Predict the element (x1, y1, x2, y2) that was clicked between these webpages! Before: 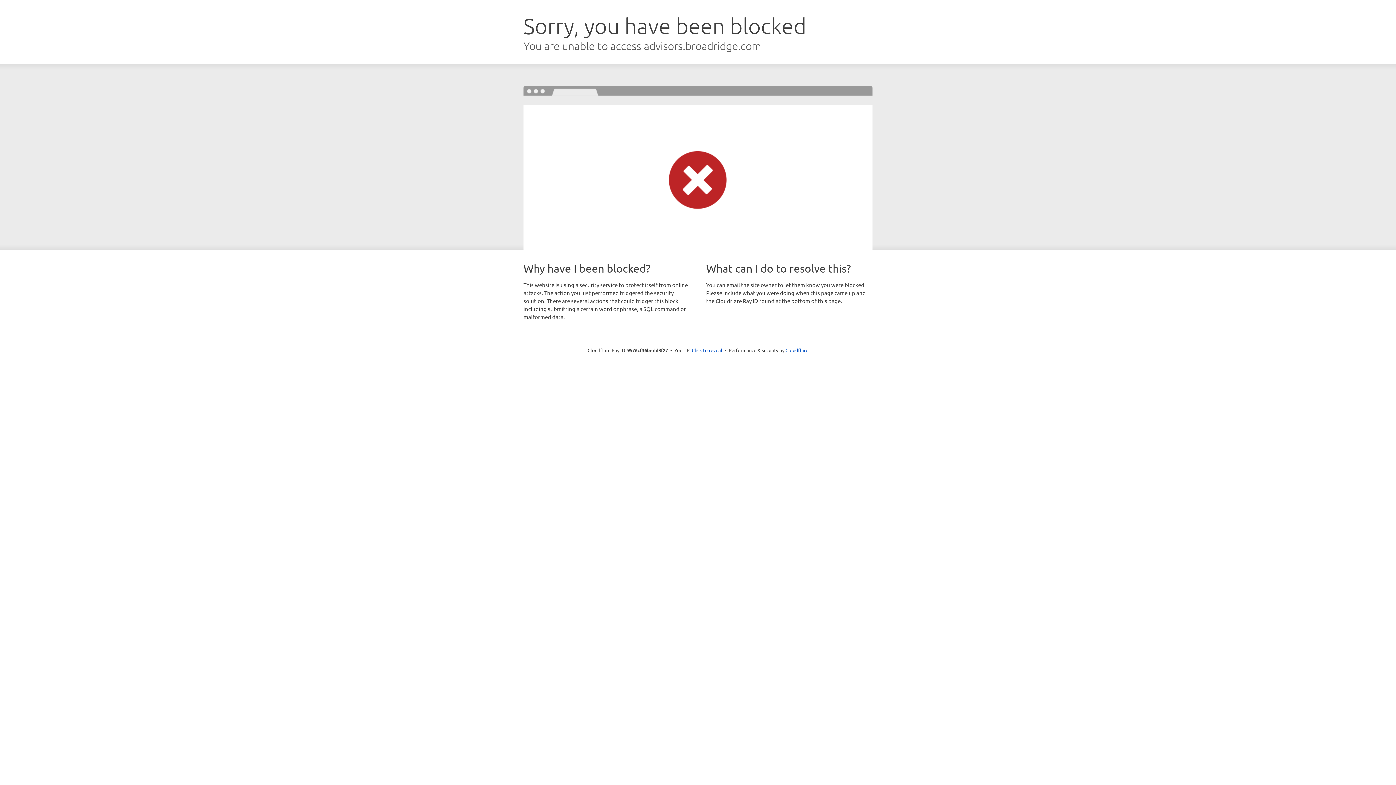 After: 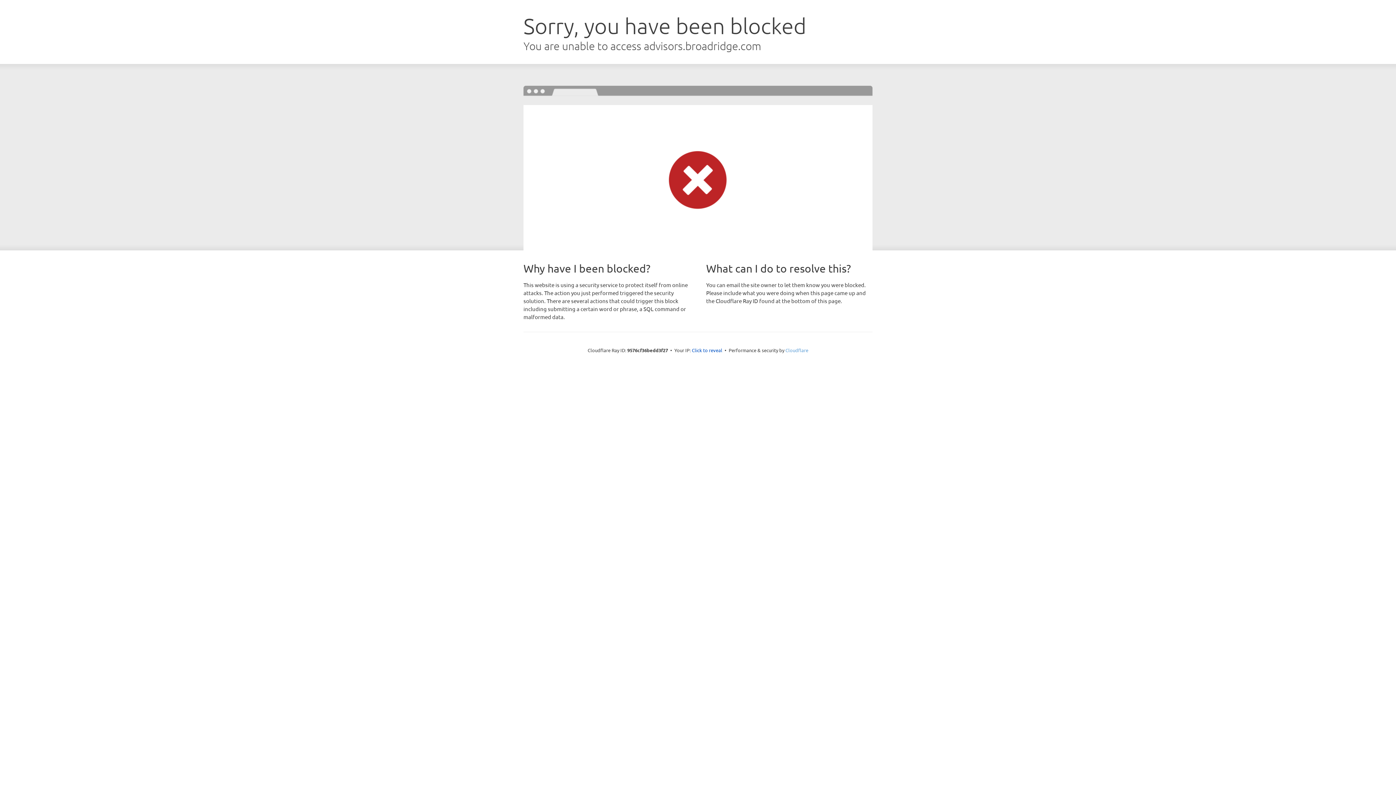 Action: bbox: (785, 347, 808, 353) label: Cloudflare